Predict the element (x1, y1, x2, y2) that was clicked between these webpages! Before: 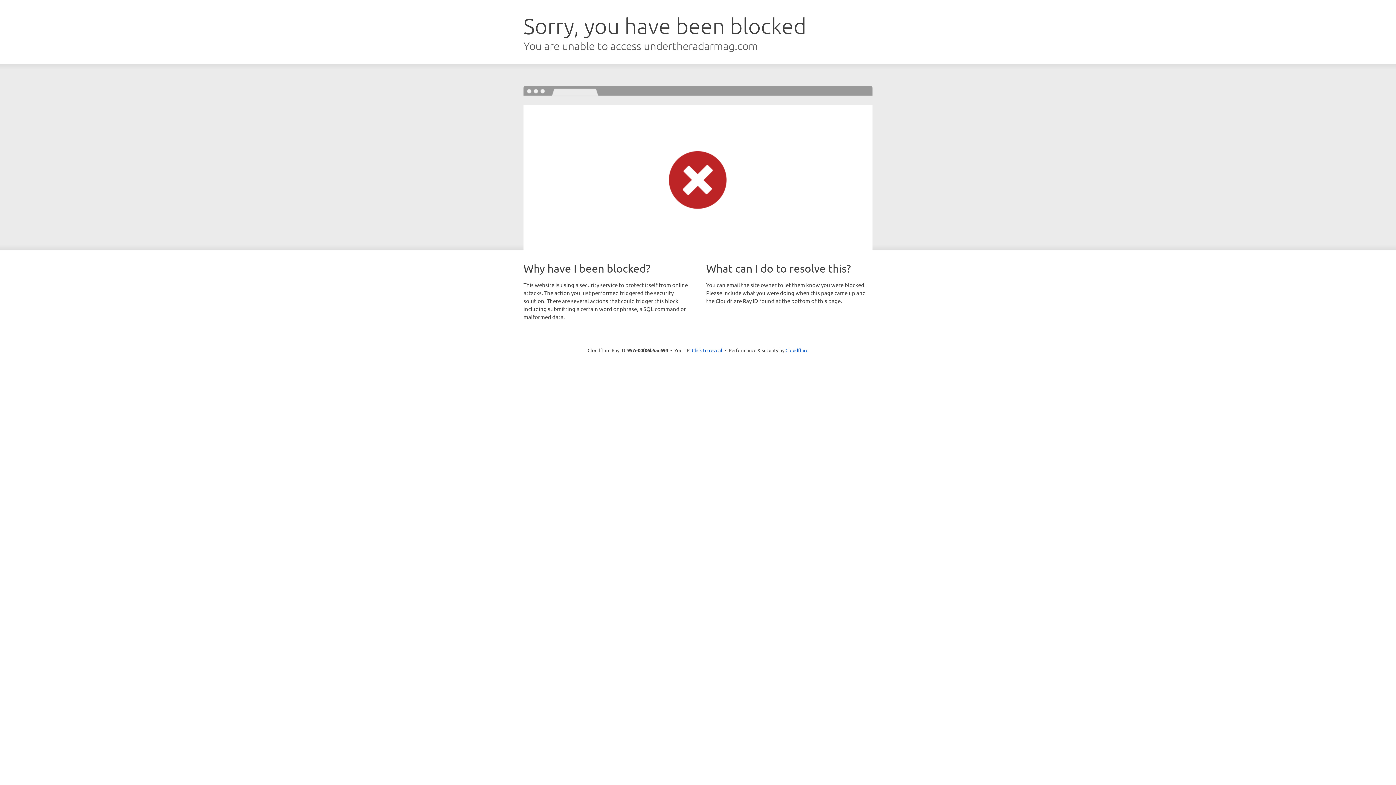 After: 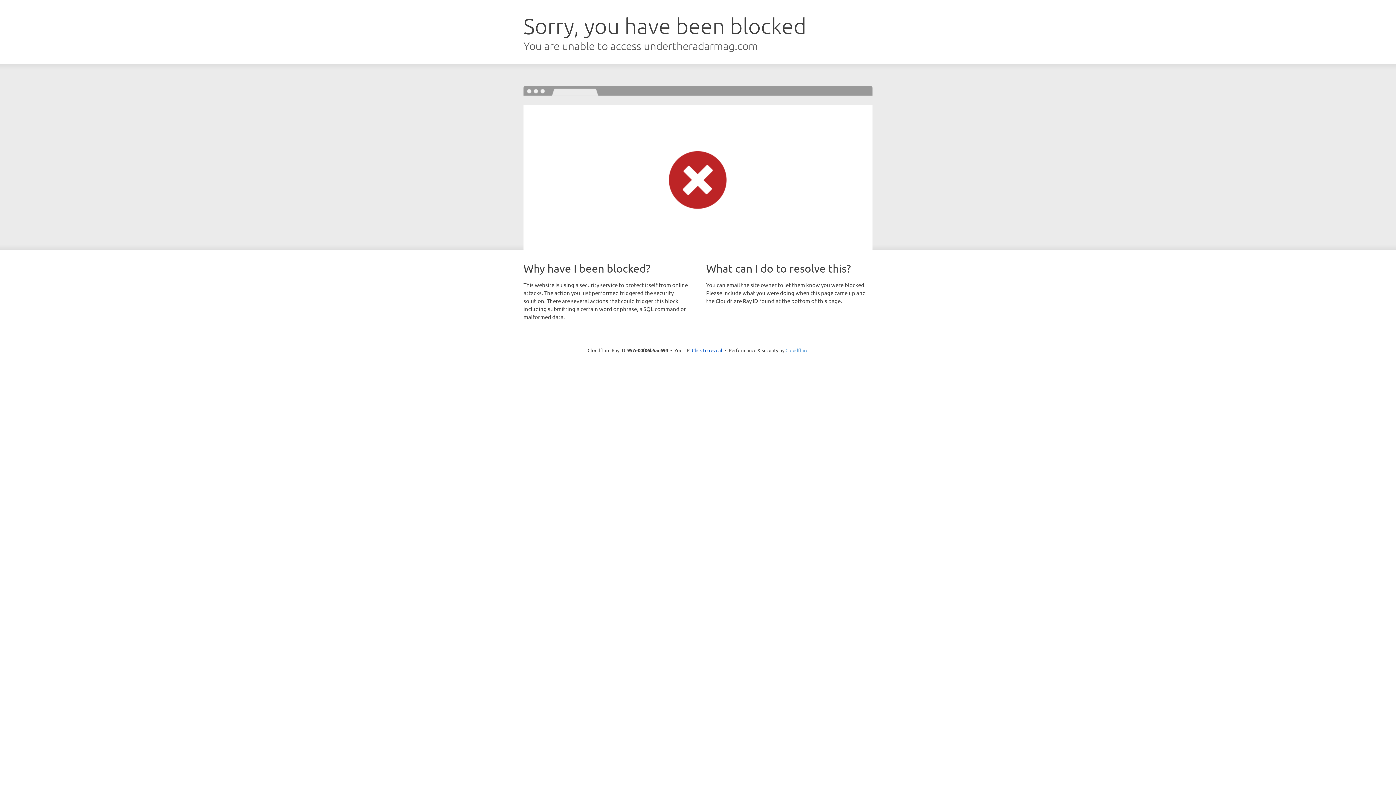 Action: label: Cloudflare bbox: (785, 347, 808, 353)